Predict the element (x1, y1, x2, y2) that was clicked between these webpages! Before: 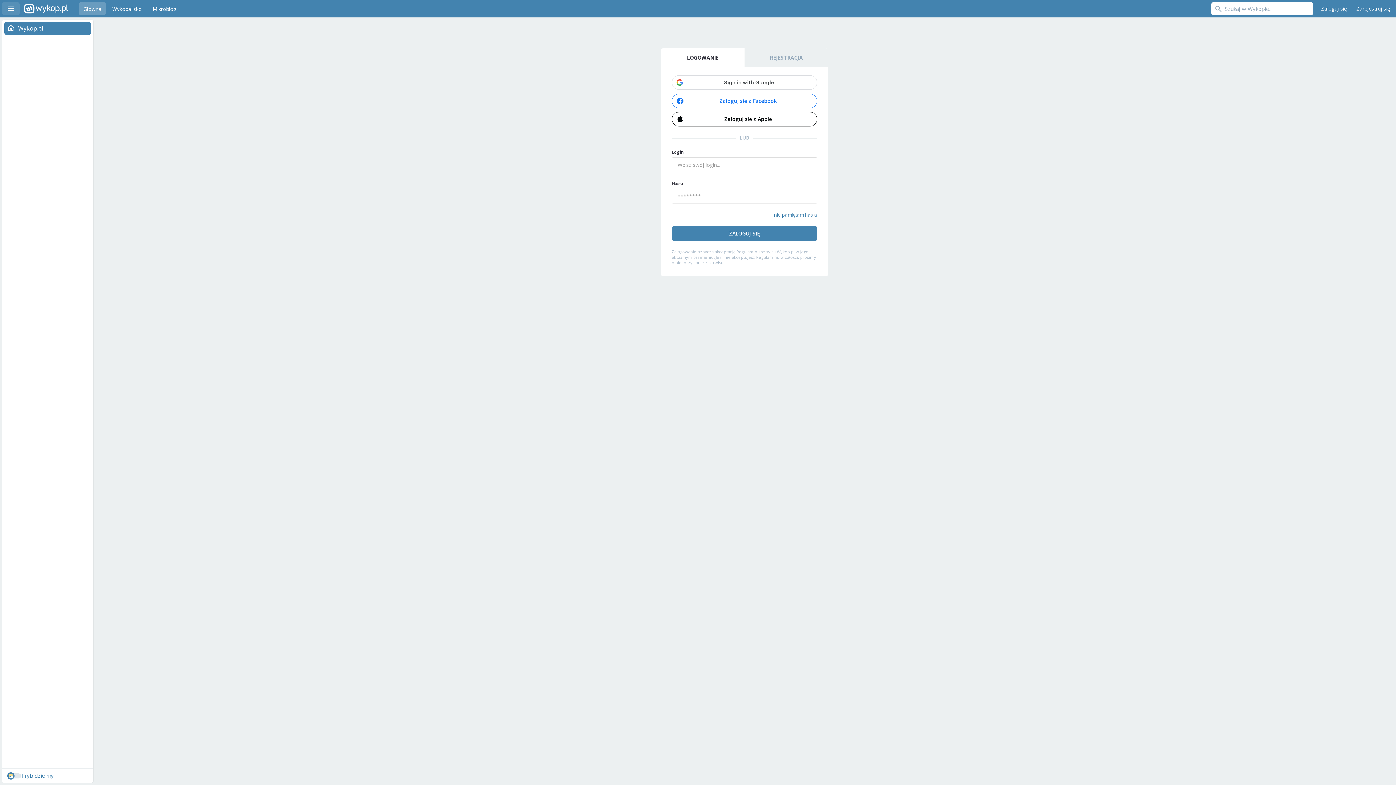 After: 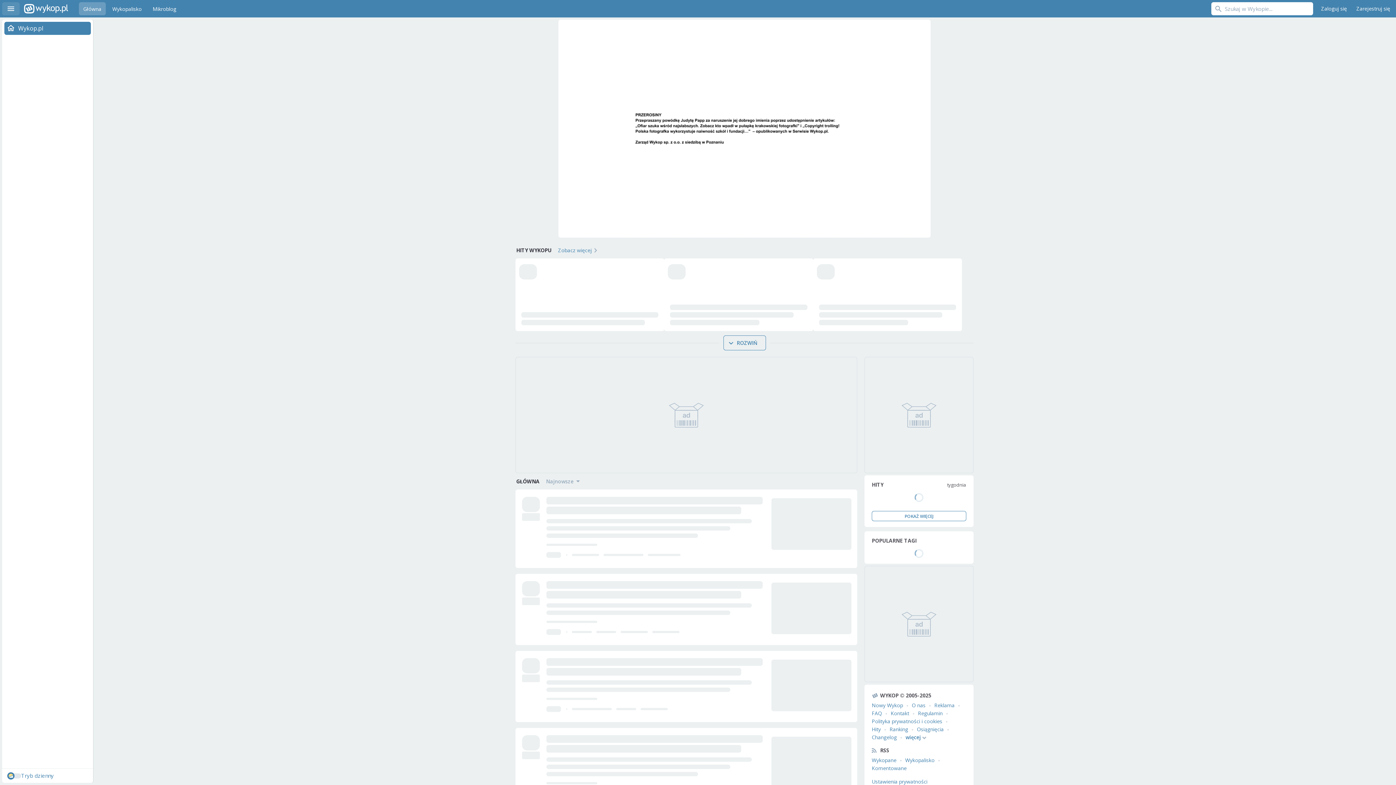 Action: label: Wykop.pl bbox: (24, 0, 68, 17)